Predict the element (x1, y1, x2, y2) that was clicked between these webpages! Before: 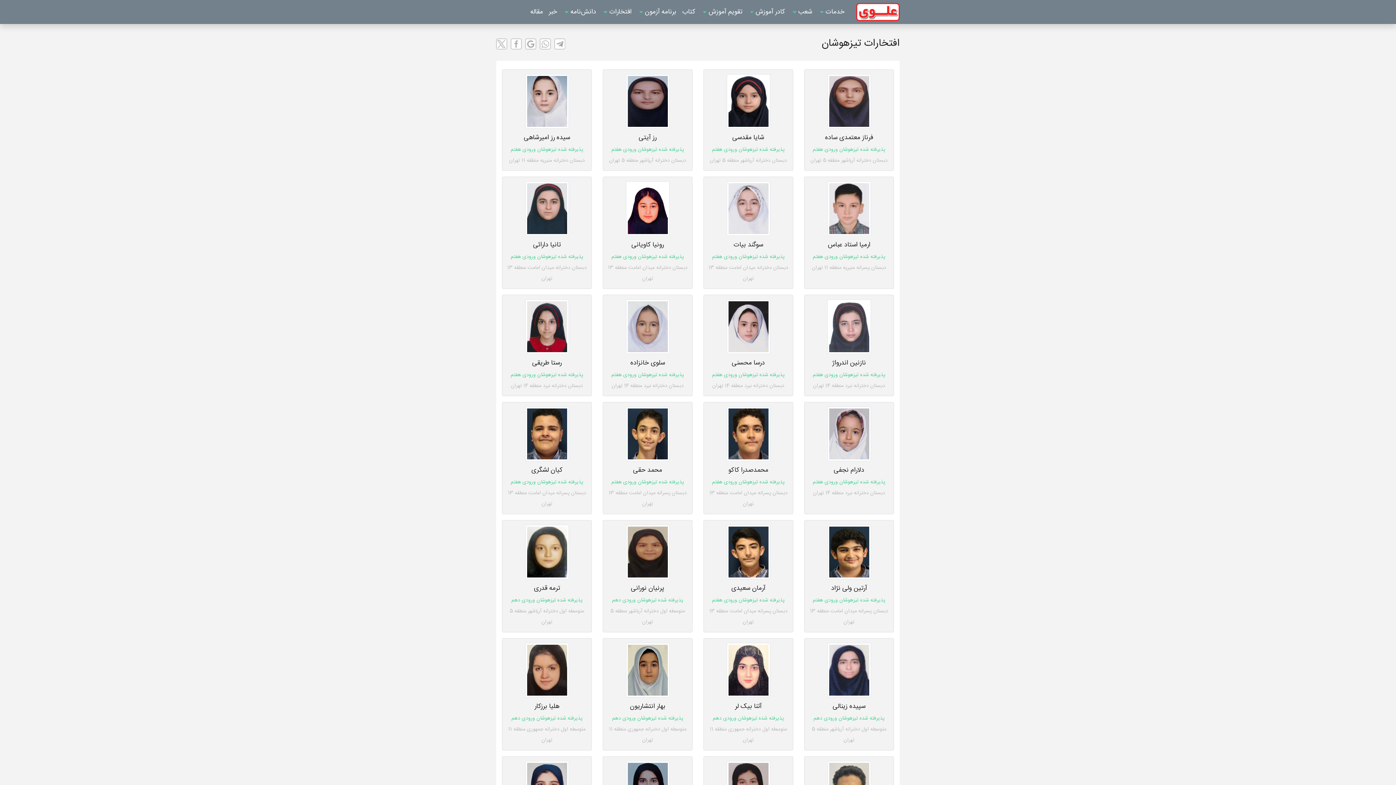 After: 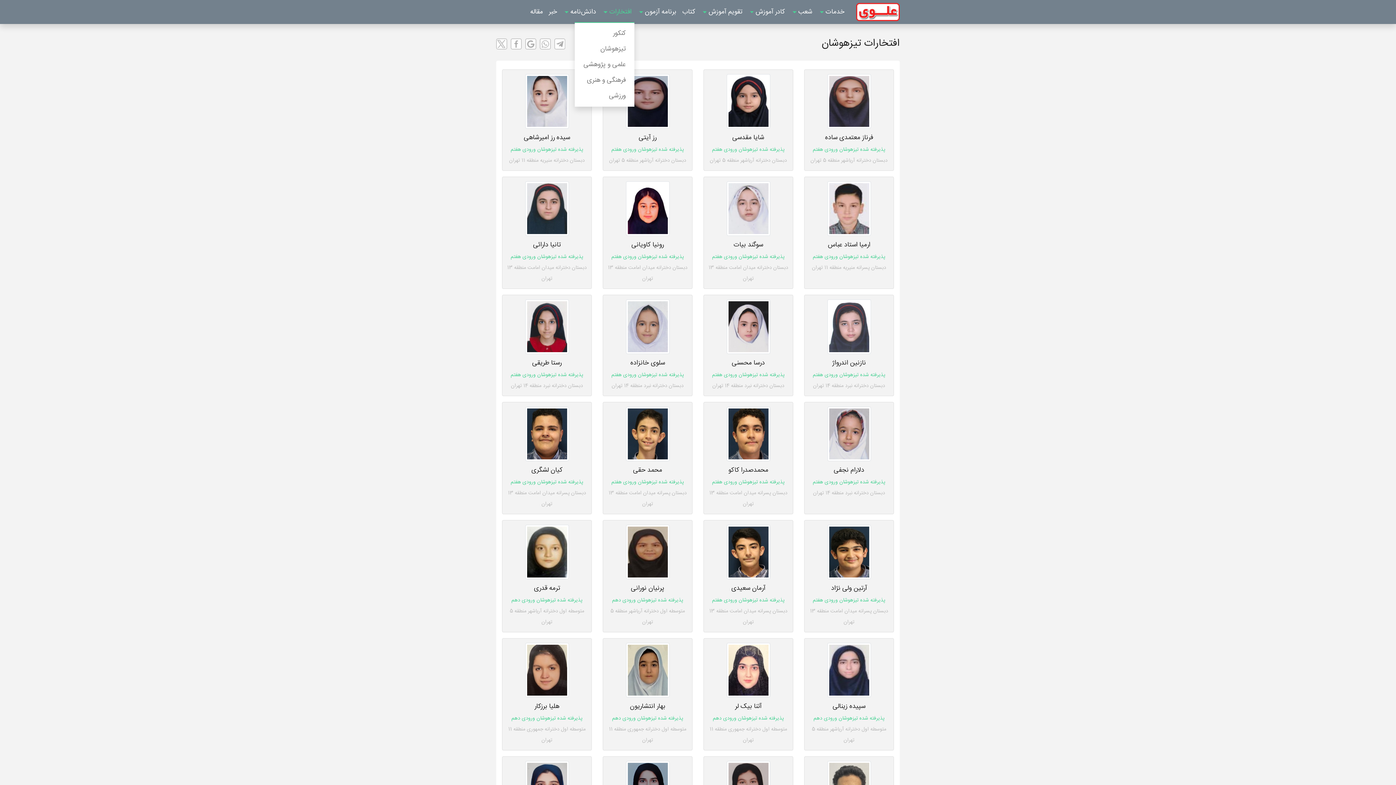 Action: bbox: (599, 2, 634, 21) label: افتخارات 